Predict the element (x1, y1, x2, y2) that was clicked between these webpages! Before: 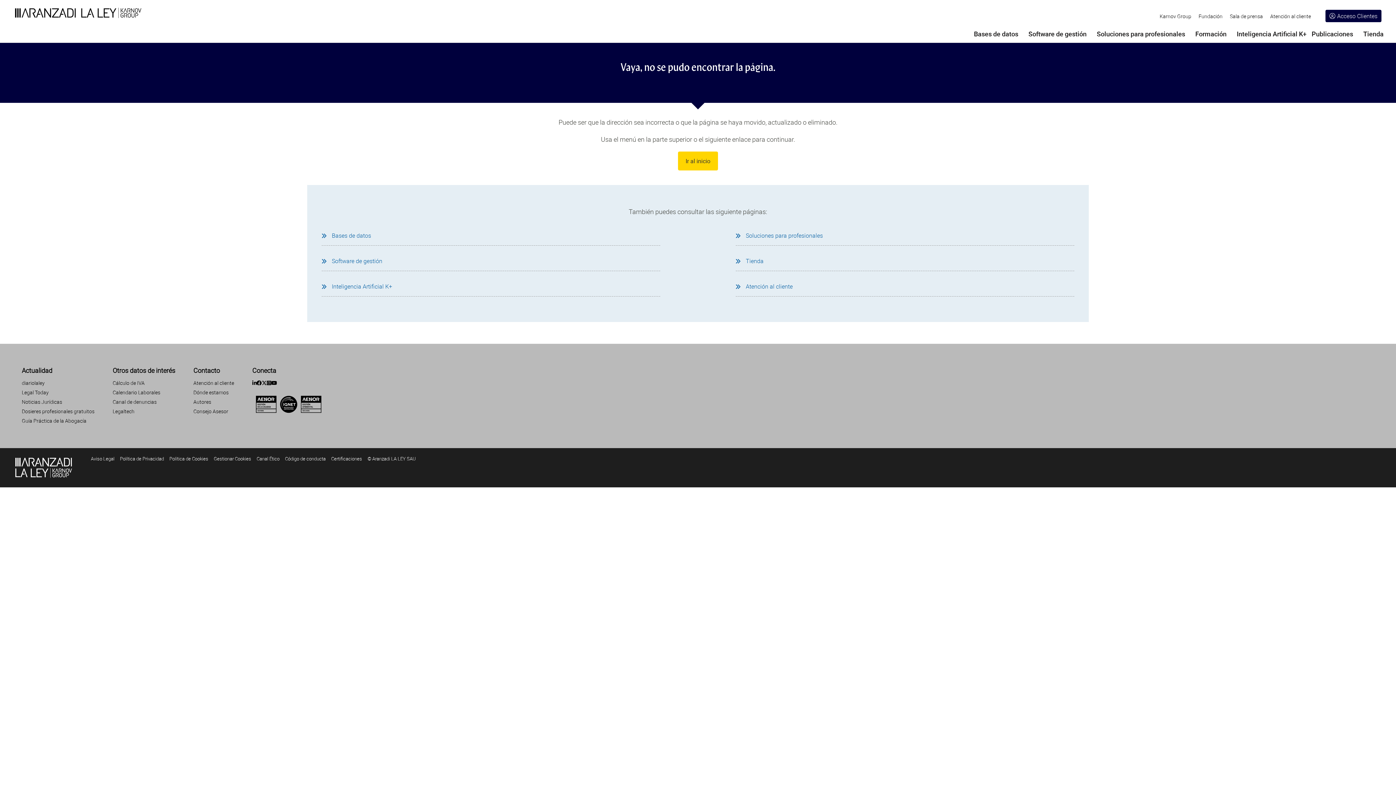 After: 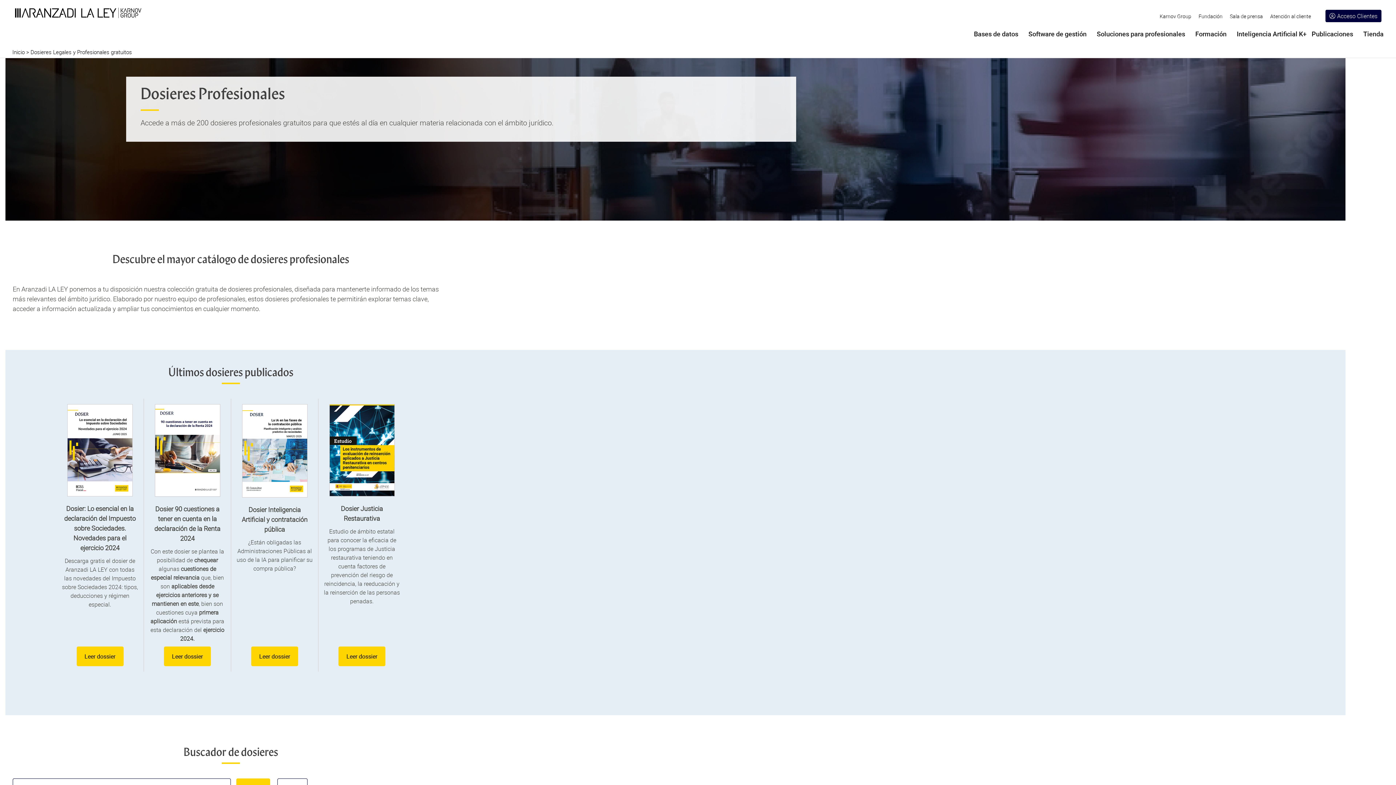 Action: bbox: (21, 408, 94, 414) label: Dosieres profesionales gratuitos